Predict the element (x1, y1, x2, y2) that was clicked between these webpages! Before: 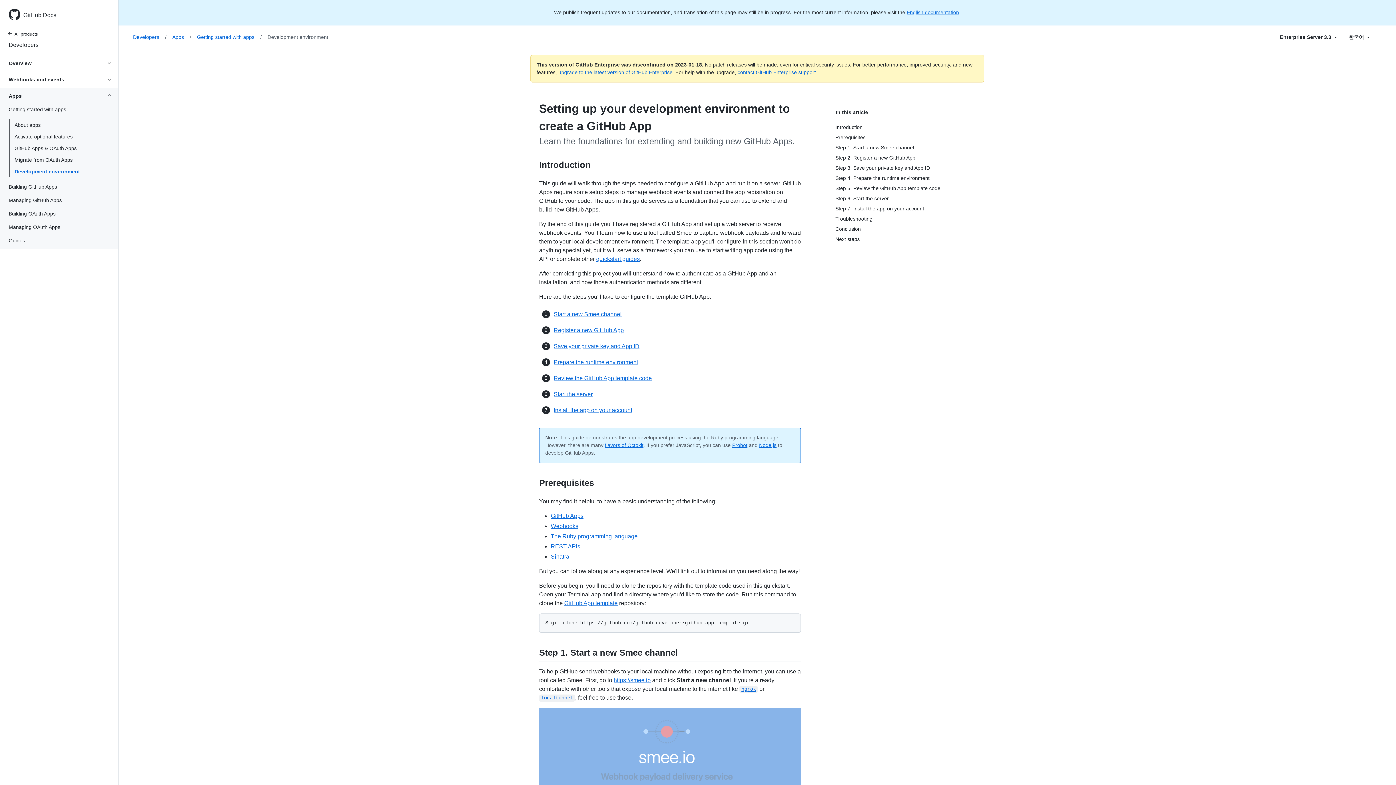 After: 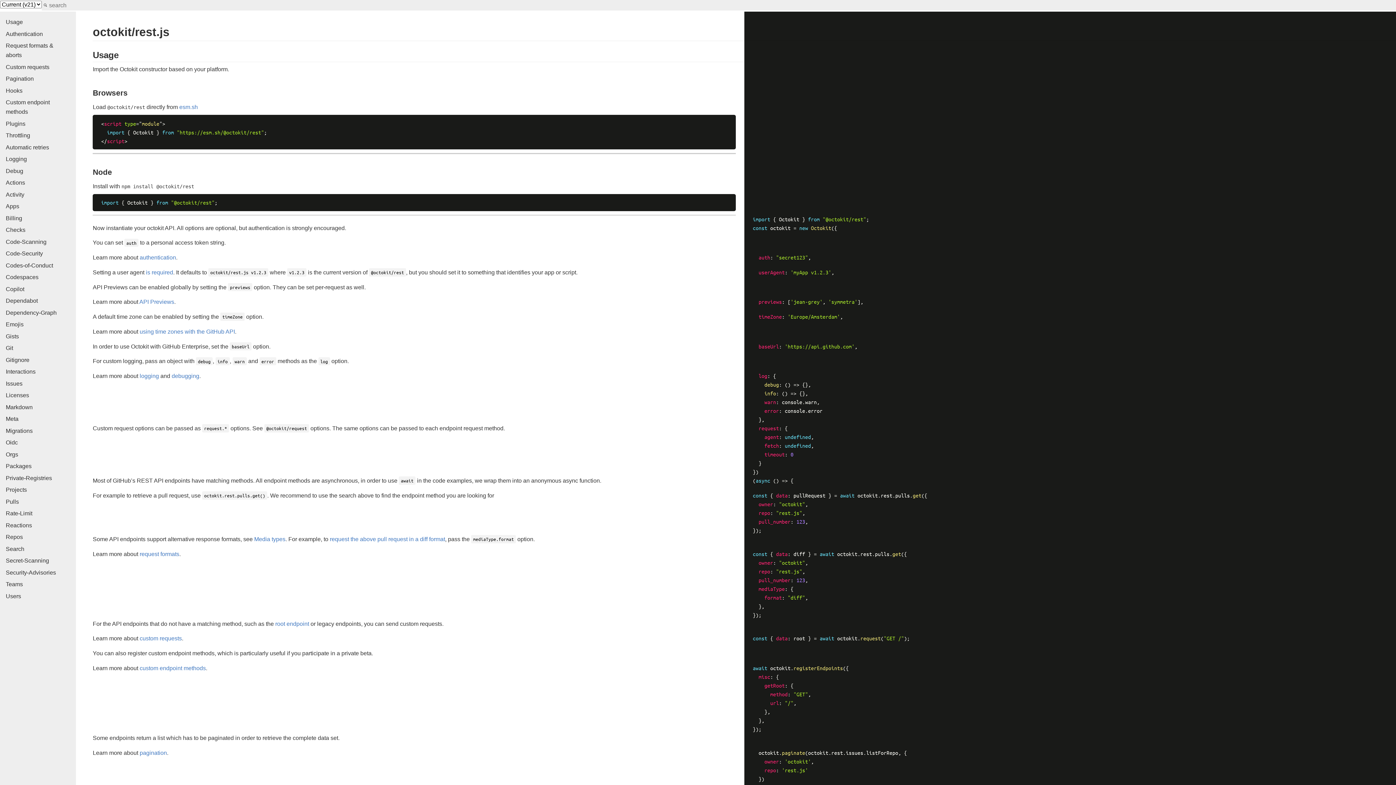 Action: bbox: (759, 442, 776, 448) label: Node.js